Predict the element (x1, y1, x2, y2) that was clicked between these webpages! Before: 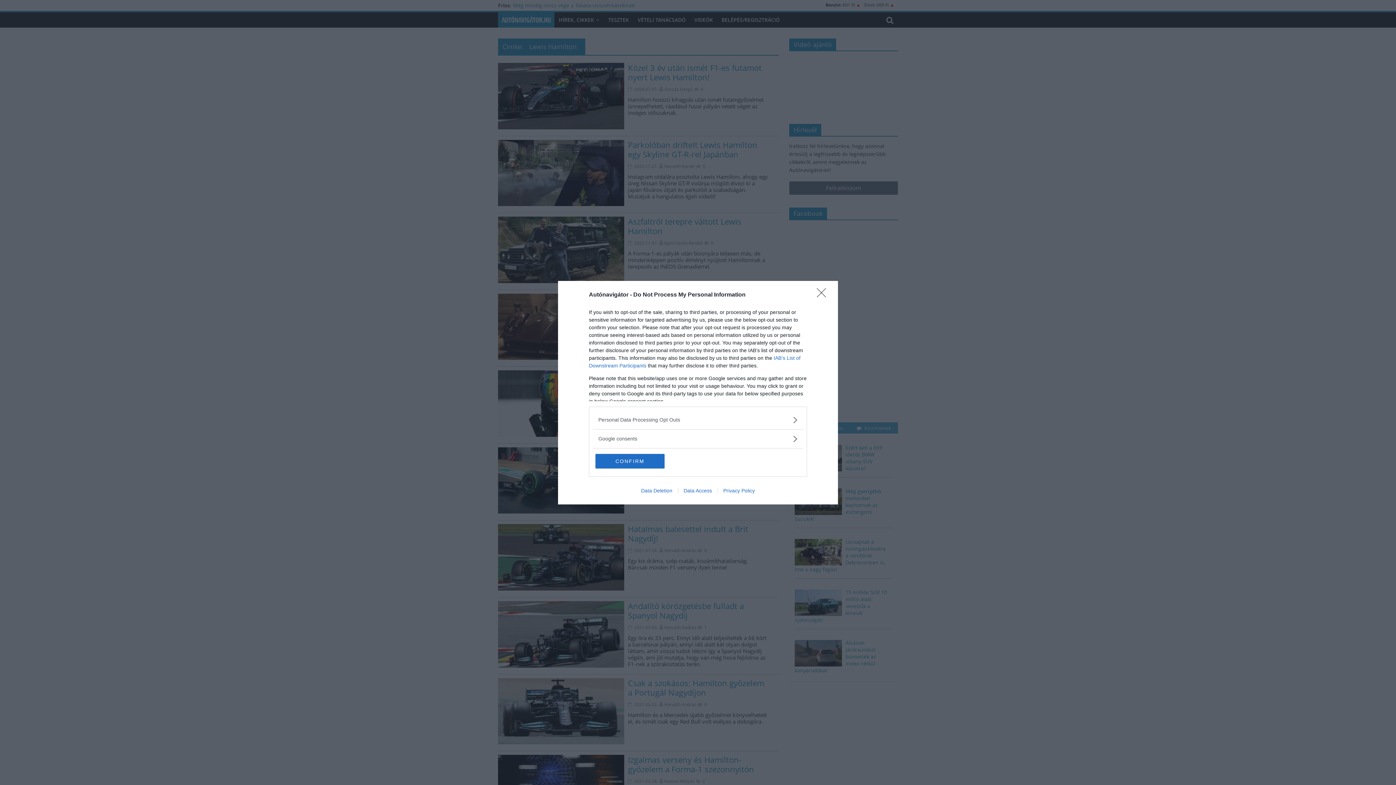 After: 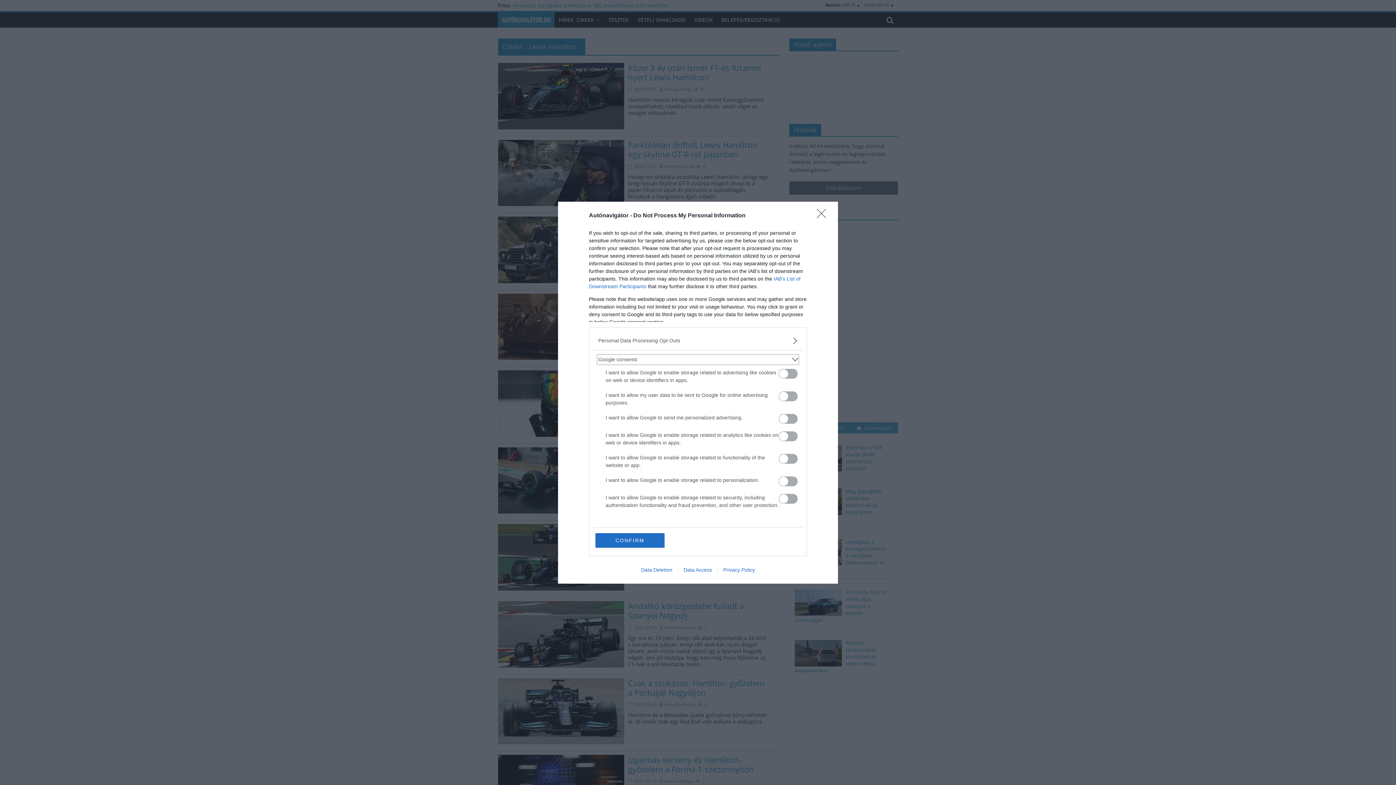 Action: label: Google consents bbox: (598, 435, 797, 442)